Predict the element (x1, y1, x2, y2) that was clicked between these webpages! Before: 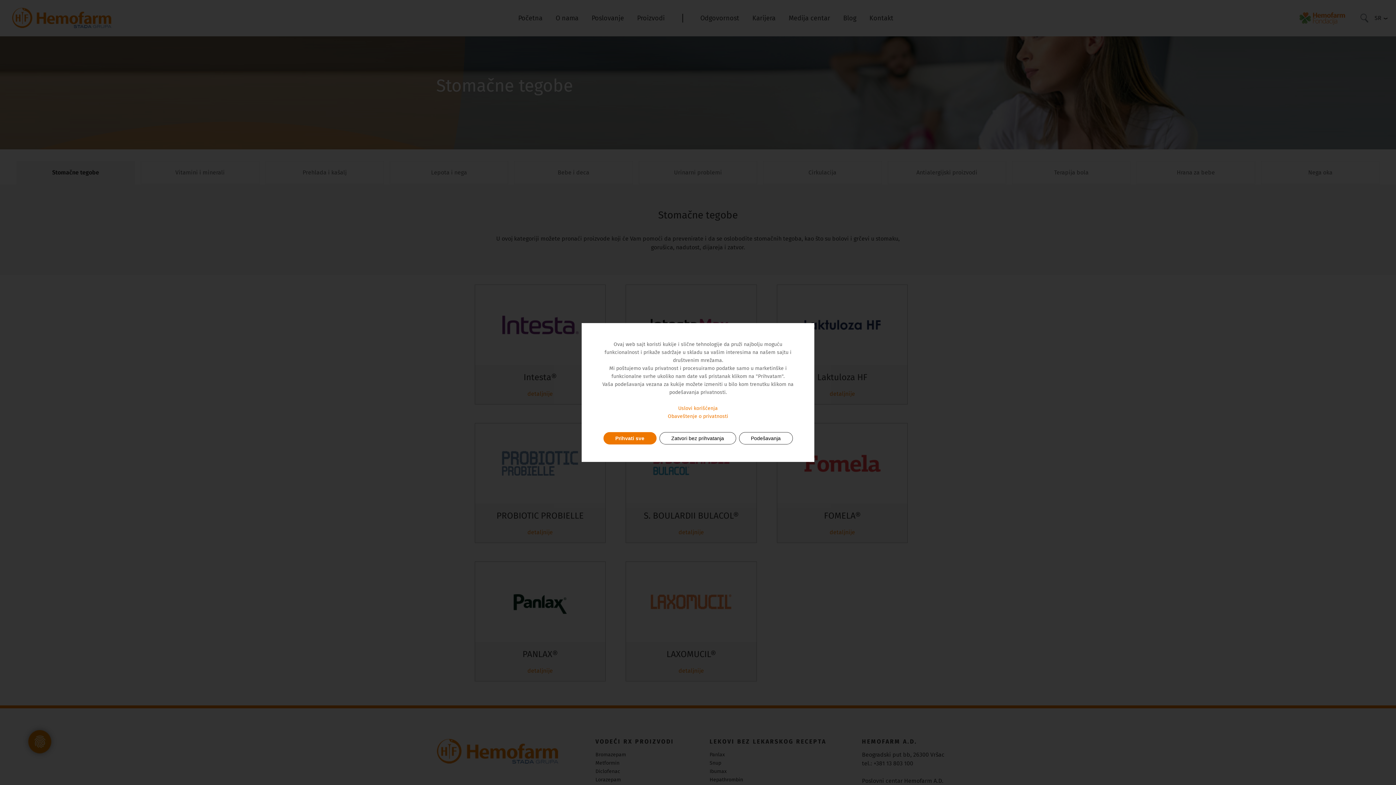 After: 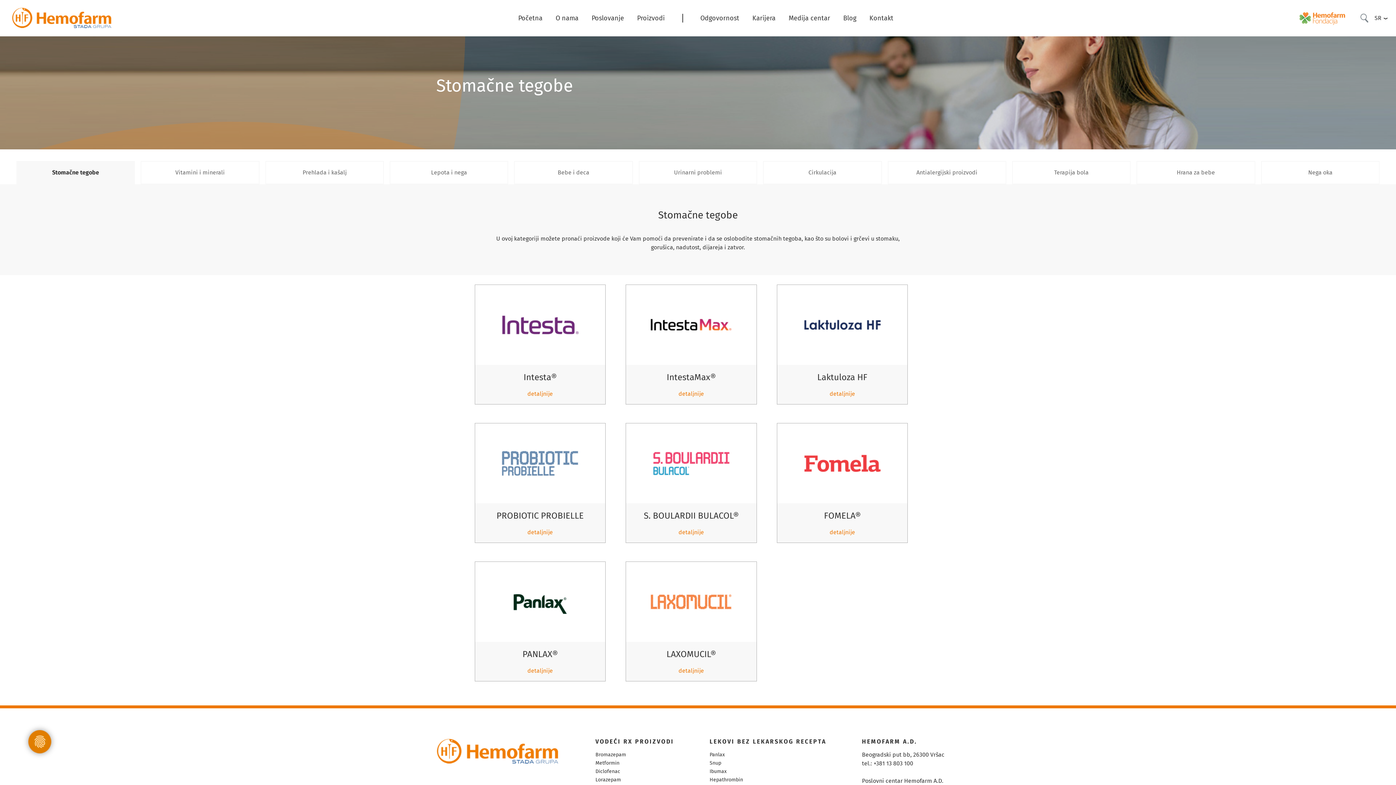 Action: label: Prihvati sve bbox: (603, 432, 656, 444)